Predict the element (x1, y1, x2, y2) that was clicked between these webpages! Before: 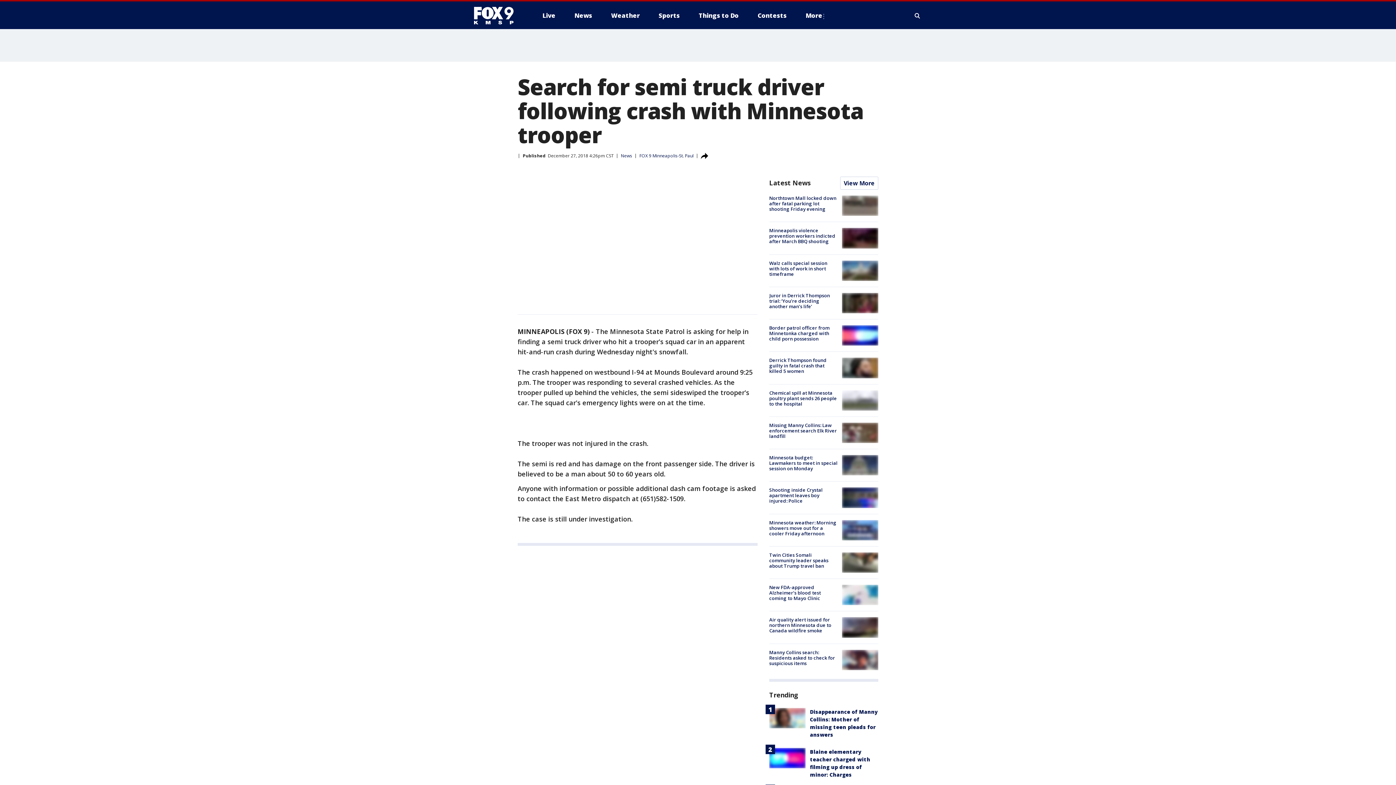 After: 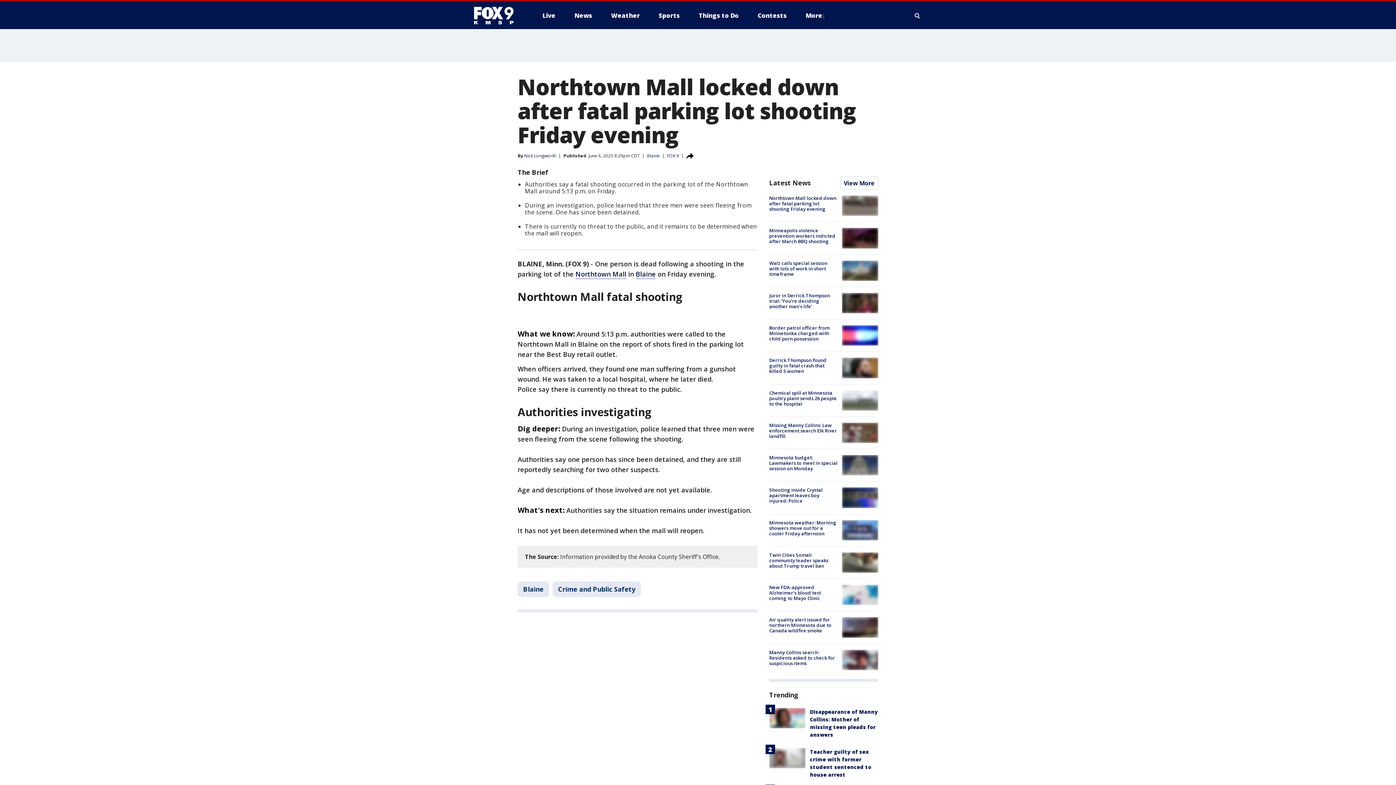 Action: label: Northtown Mall locked down after fatal parking lot shooting Friday evening bbox: (769, 194, 836, 212)